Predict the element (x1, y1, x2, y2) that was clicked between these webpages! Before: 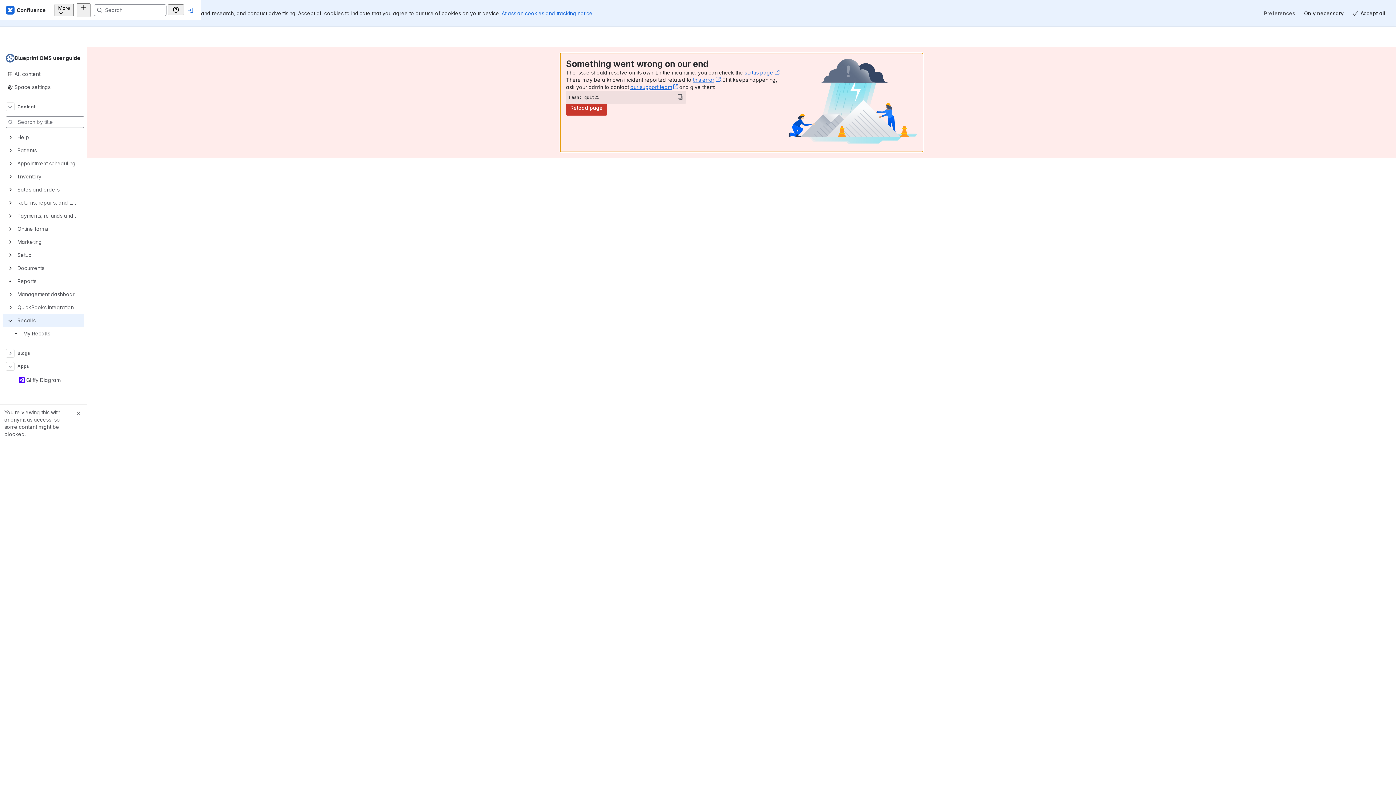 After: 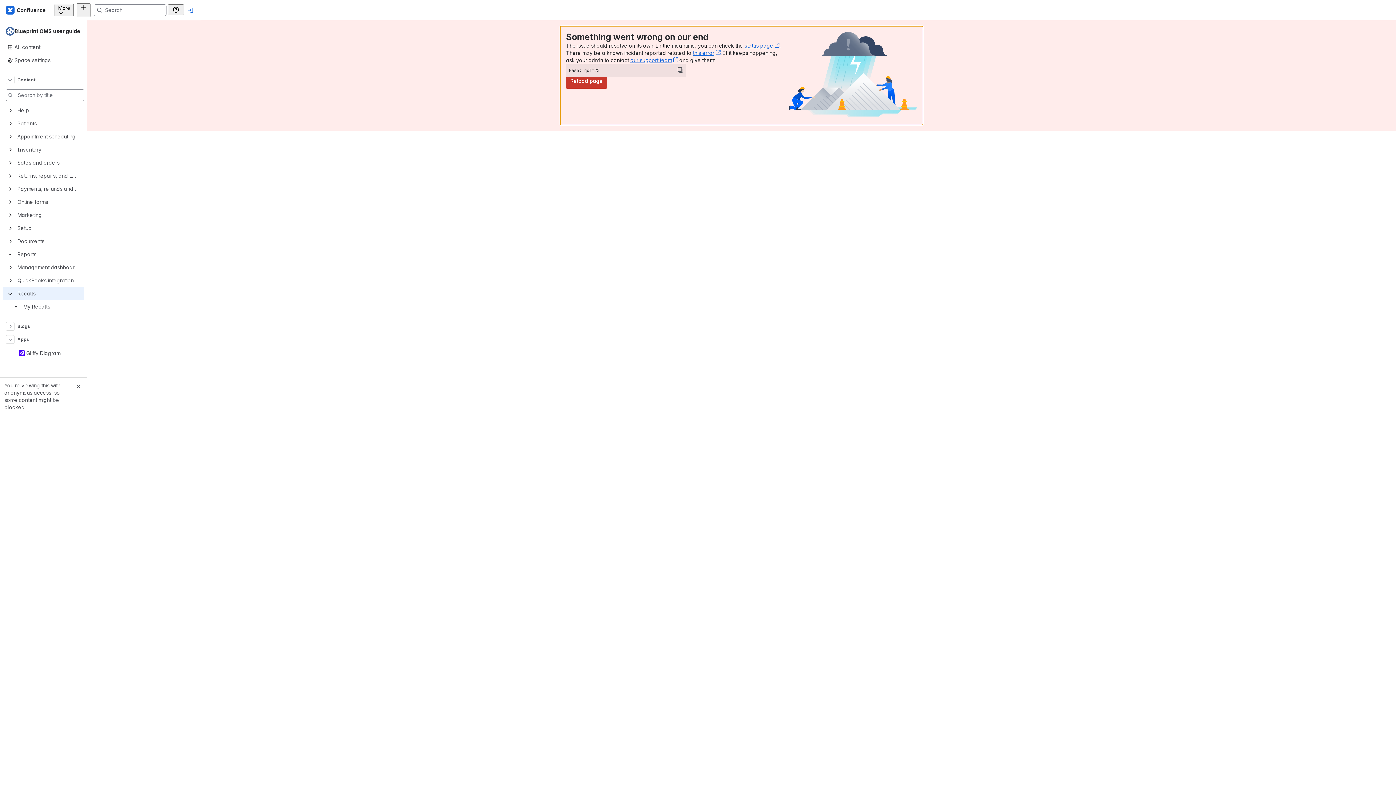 Action: label: Accept all bbox: (1348, 7, 1390, 19)